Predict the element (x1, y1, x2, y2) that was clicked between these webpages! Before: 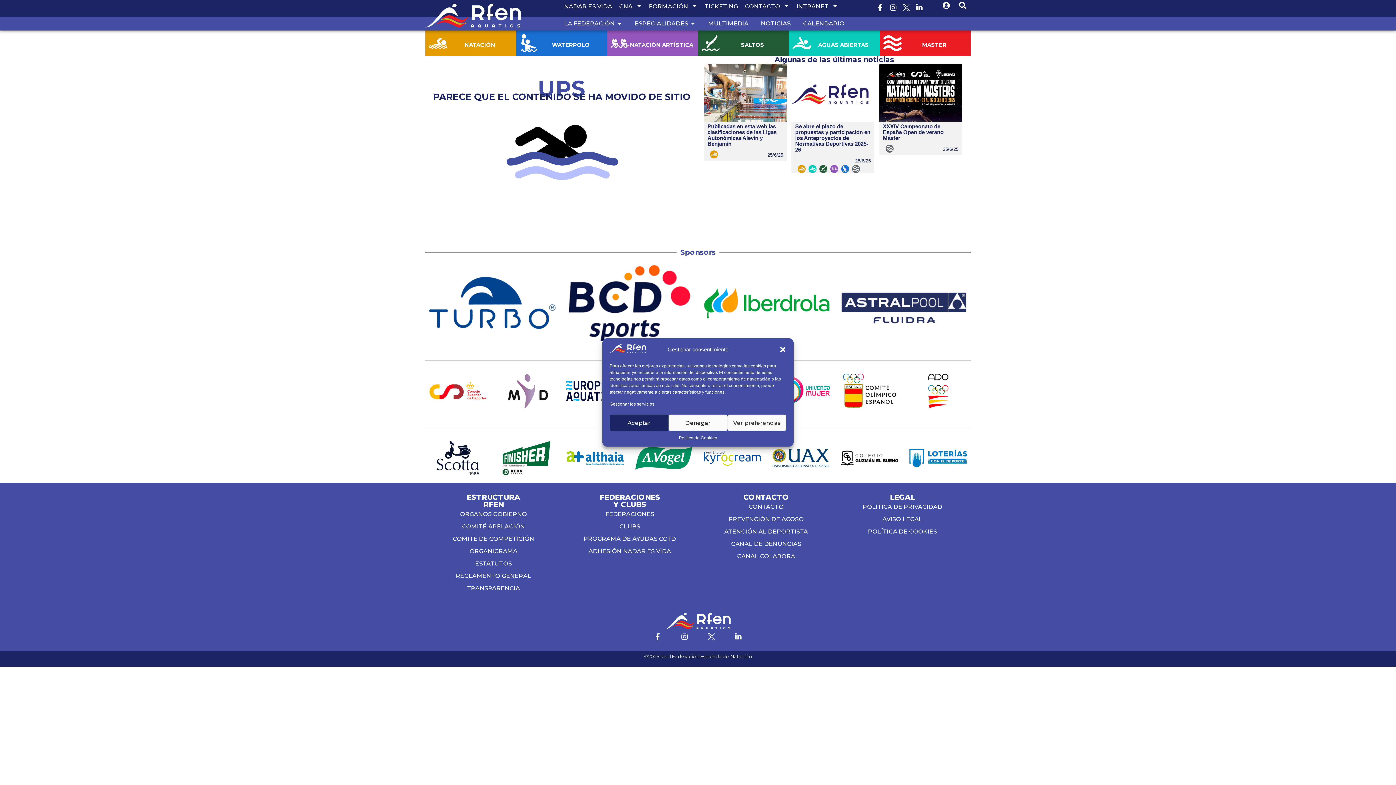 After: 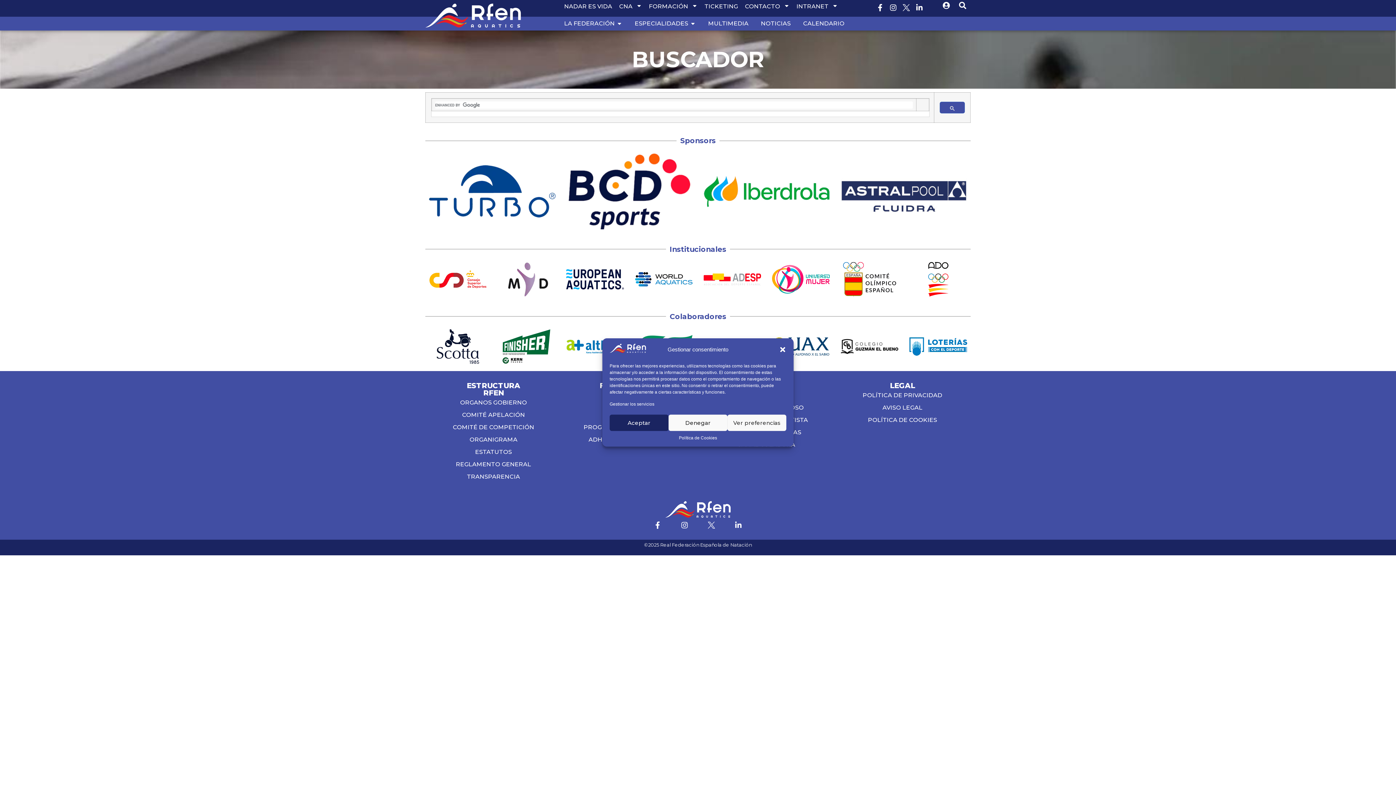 Action: bbox: (959, 1, 966, 9)